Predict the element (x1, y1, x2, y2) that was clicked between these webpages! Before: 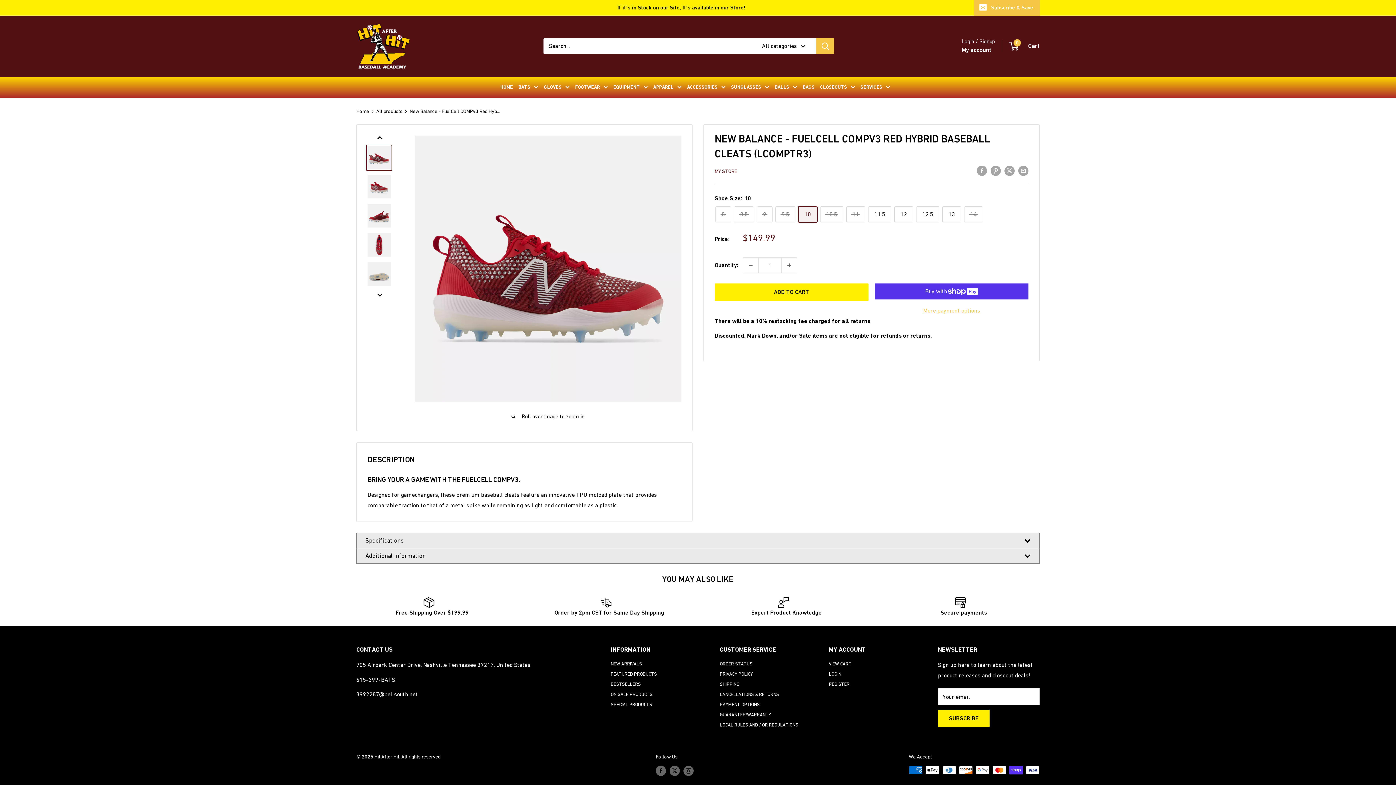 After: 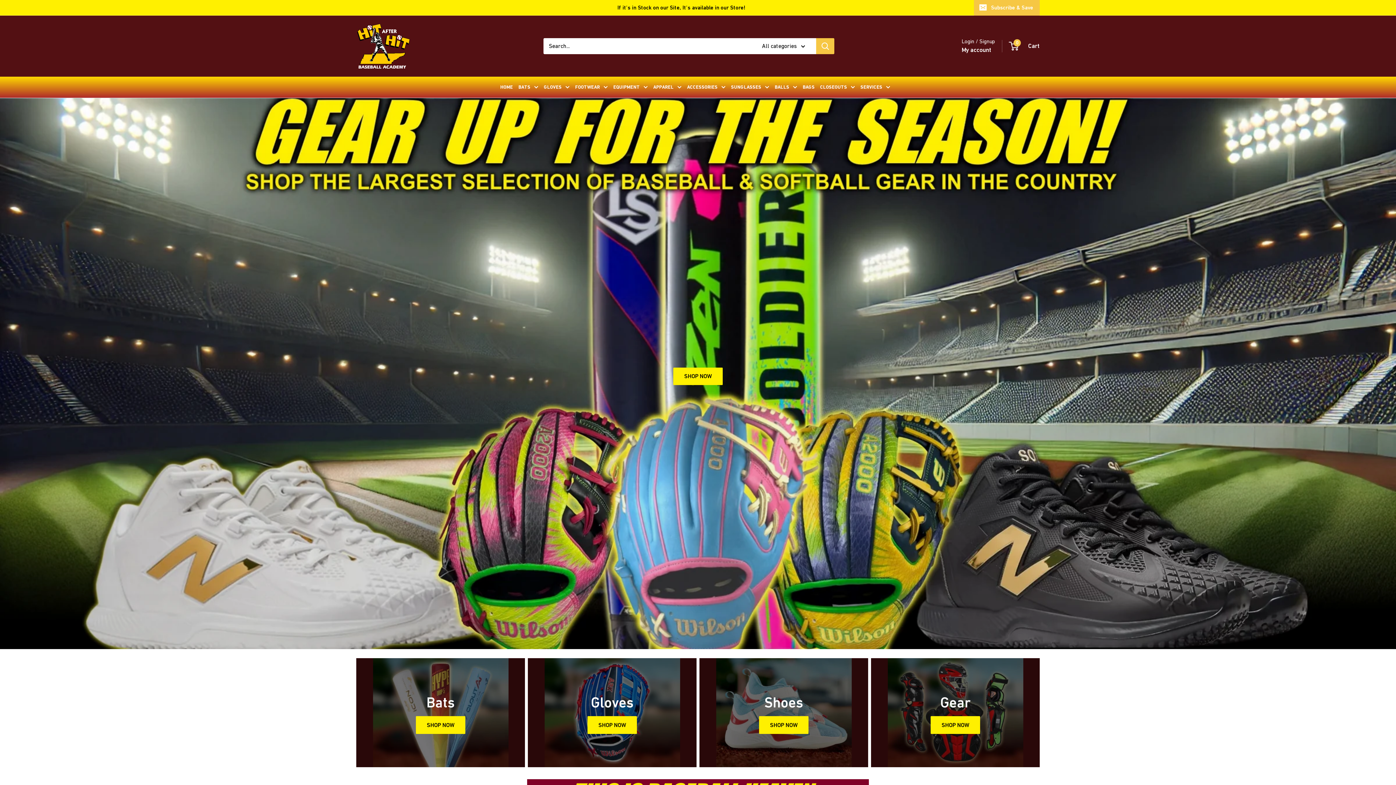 Action: label: HOME bbox: (500, 82, 513, 91)